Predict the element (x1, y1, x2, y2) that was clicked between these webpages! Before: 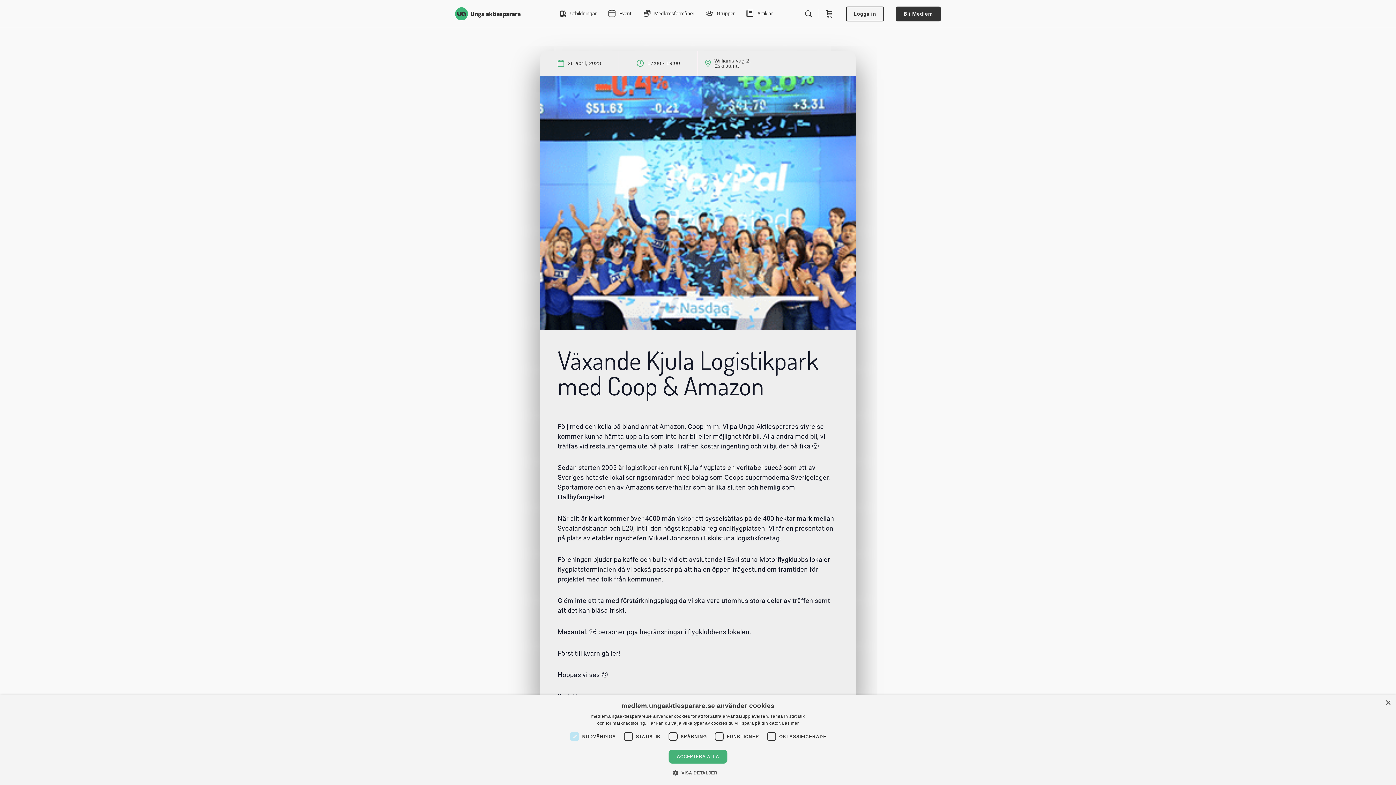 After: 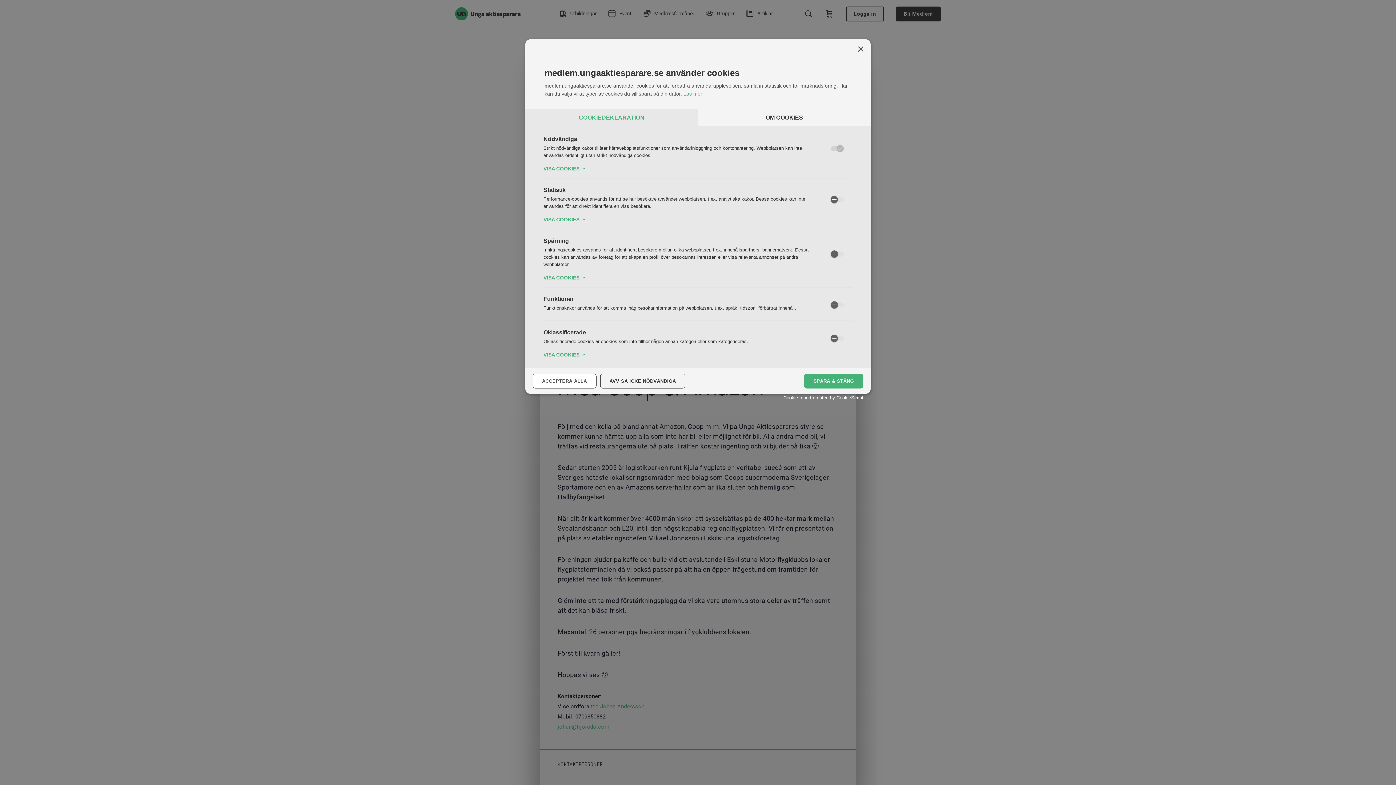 Action: bbox: (678, 769, 717, 776) label:  VISA DETALJER